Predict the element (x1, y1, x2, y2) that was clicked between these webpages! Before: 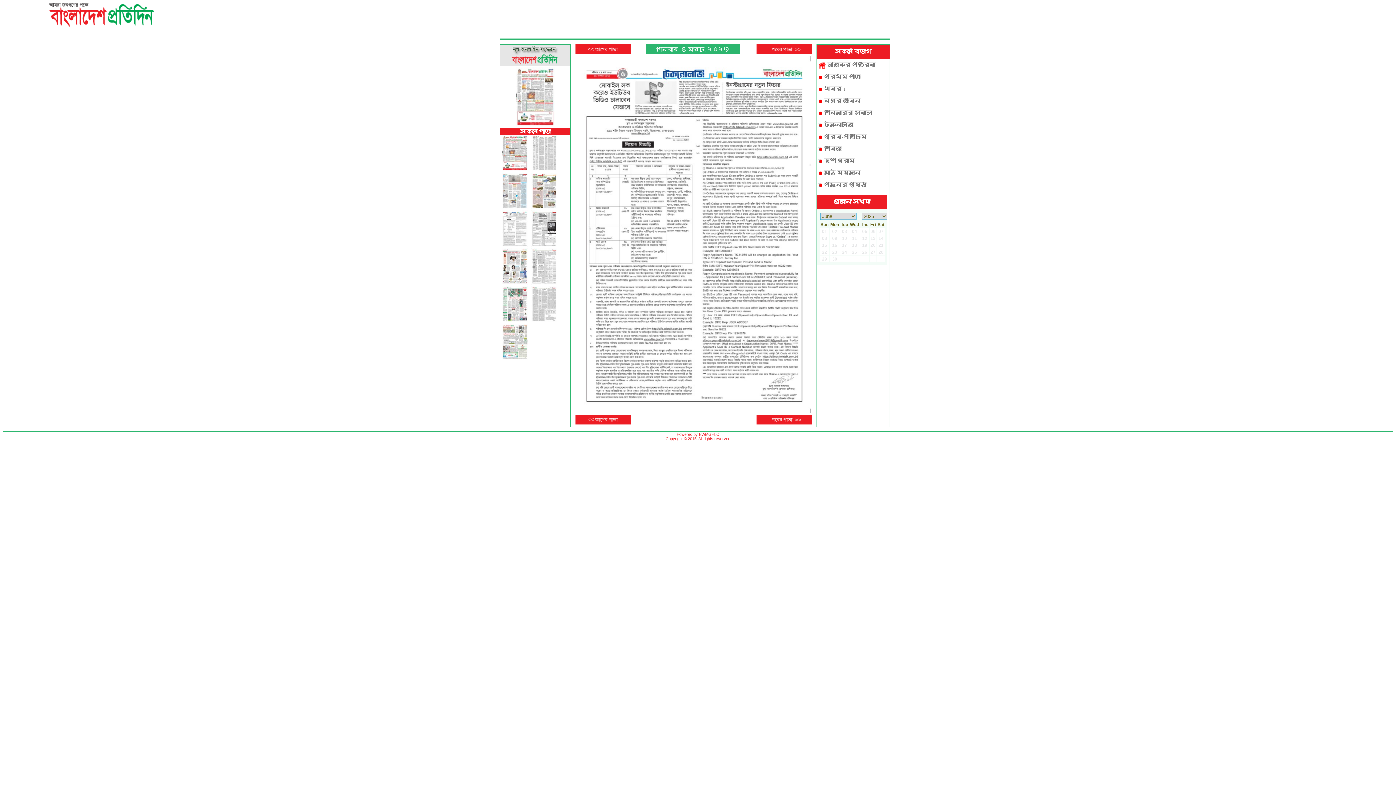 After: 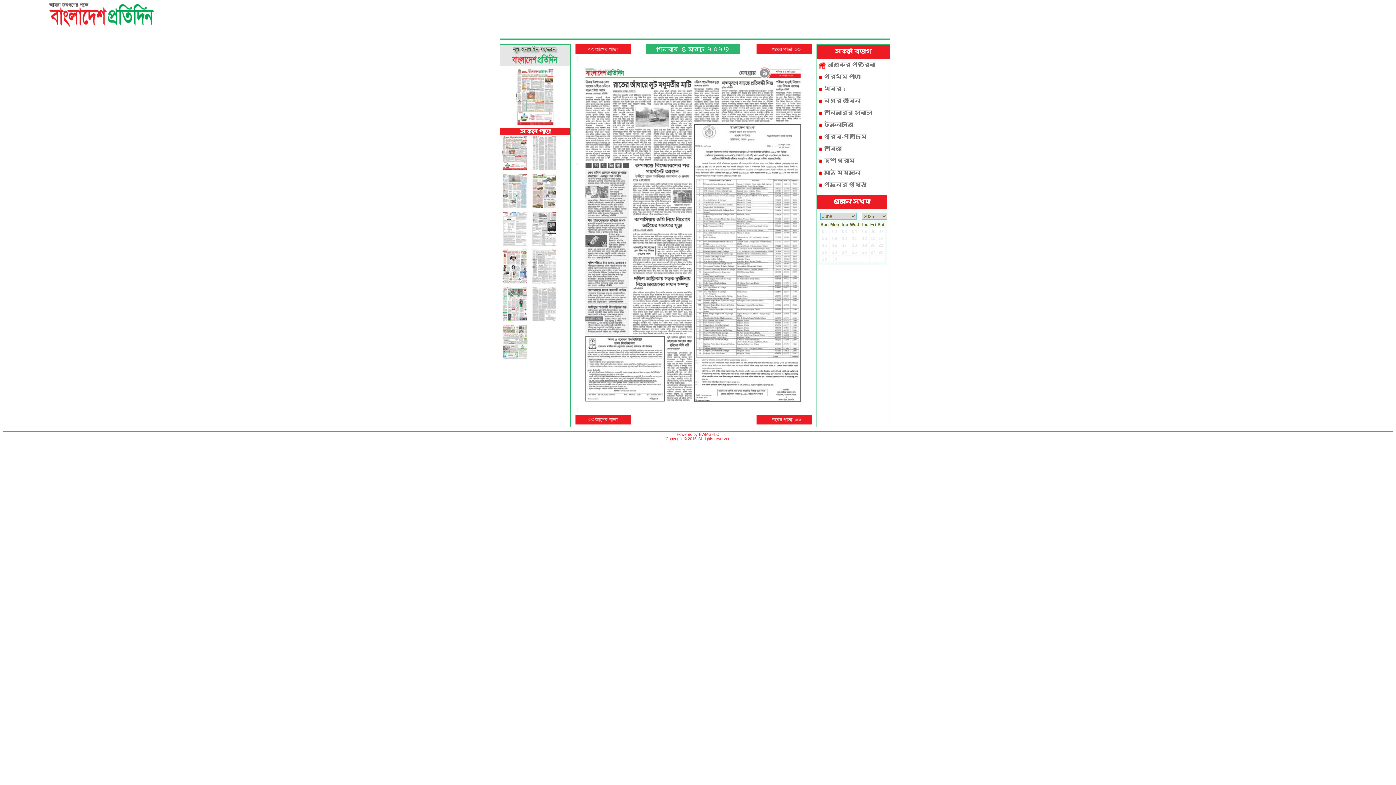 Action: bbox: (529, 279, 559, 285)